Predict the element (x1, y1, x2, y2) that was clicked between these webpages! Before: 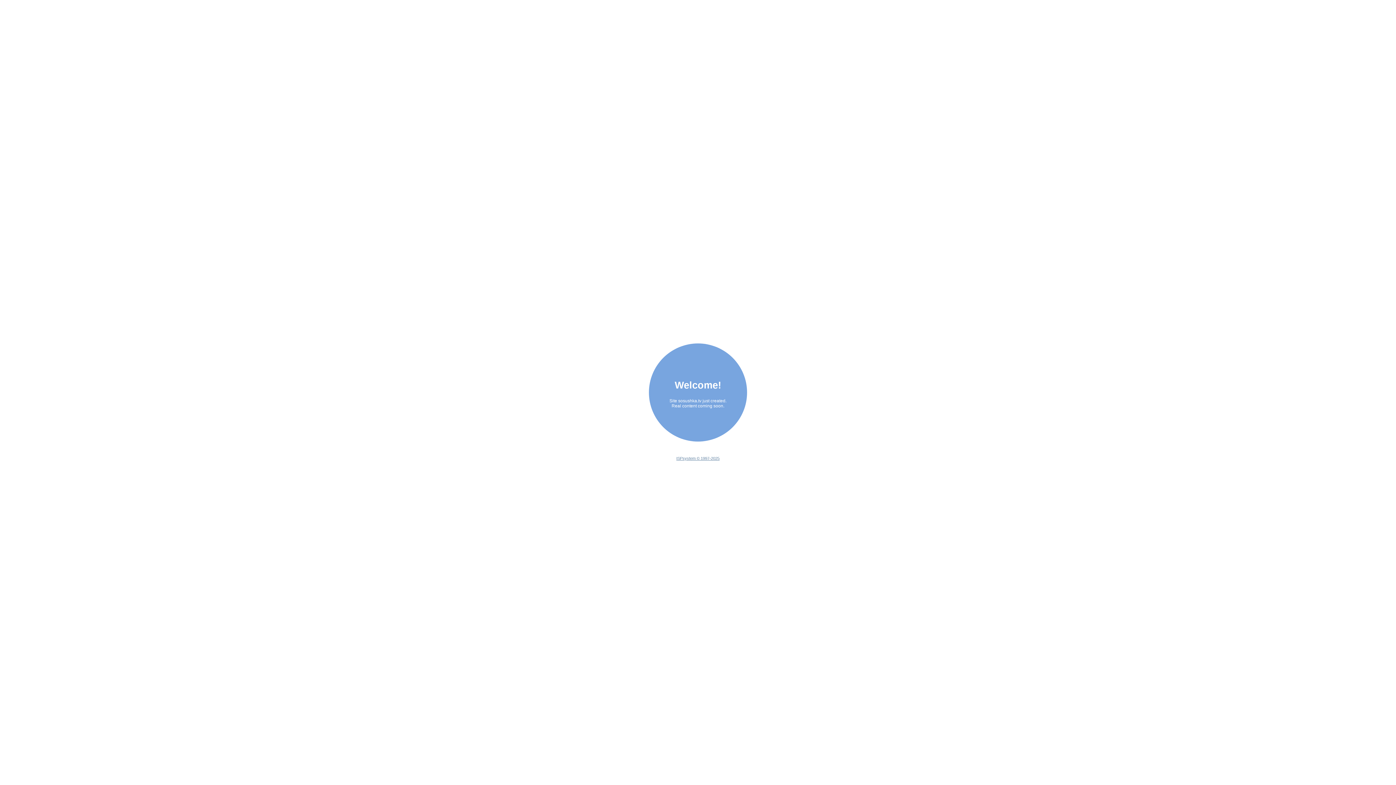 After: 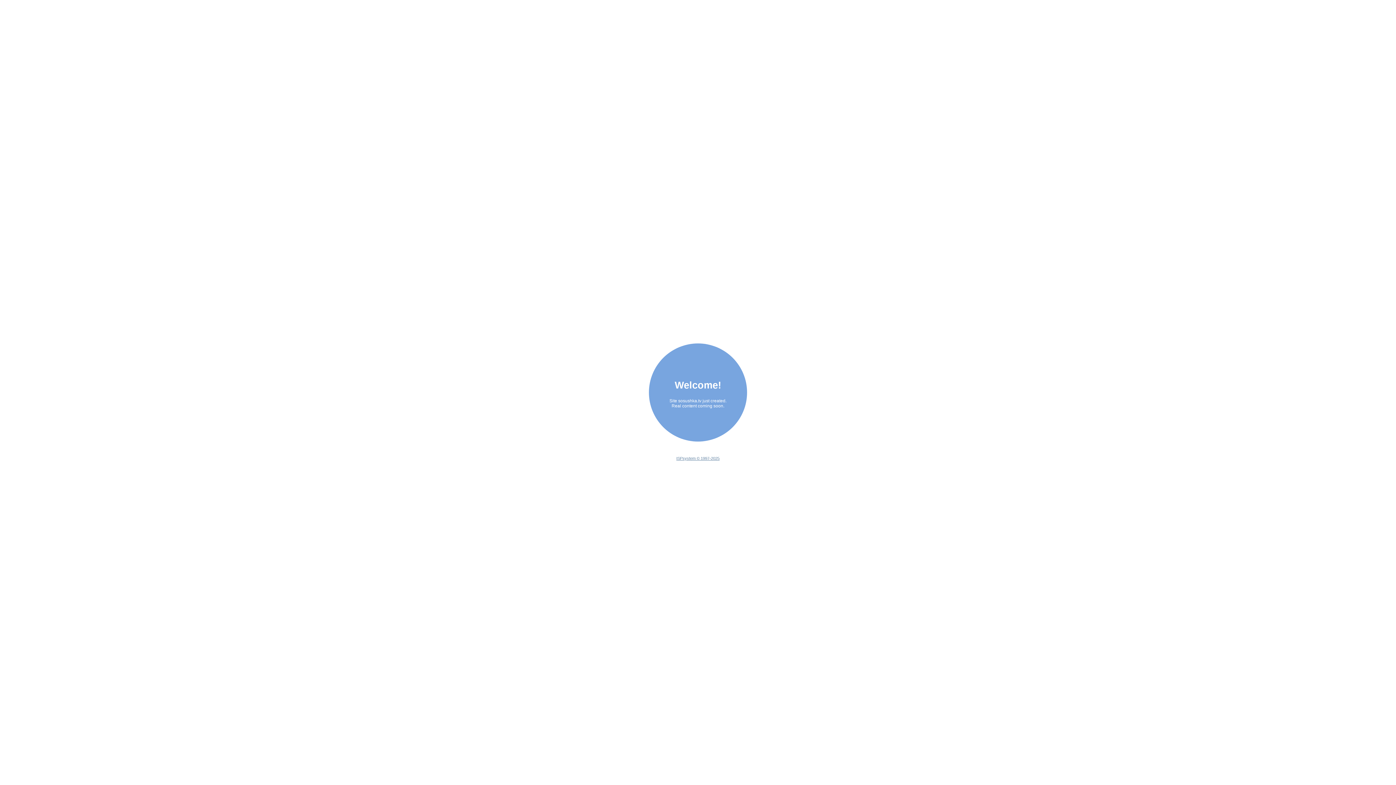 Action: label: ISPsystem © 1997-2025 bbox: (676, 456, 719, 460)